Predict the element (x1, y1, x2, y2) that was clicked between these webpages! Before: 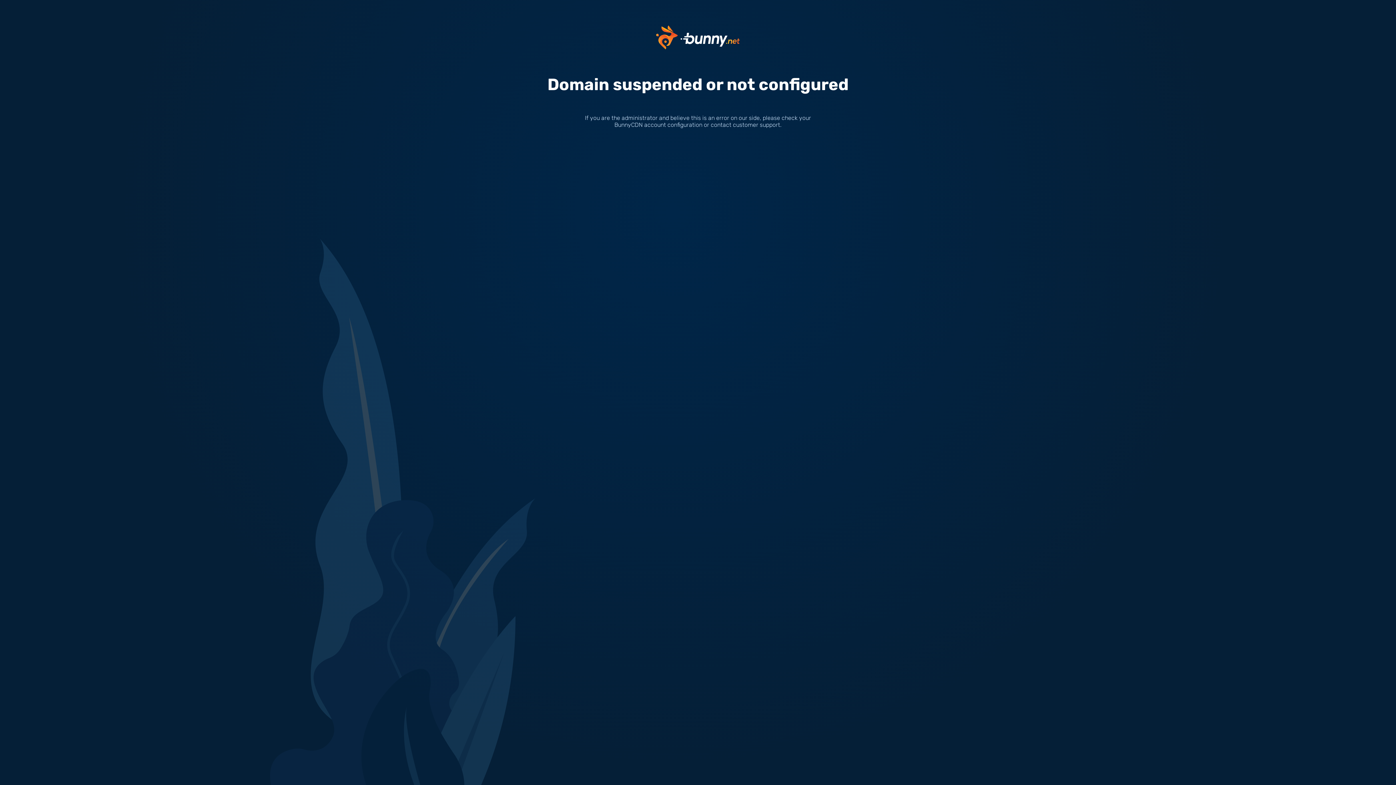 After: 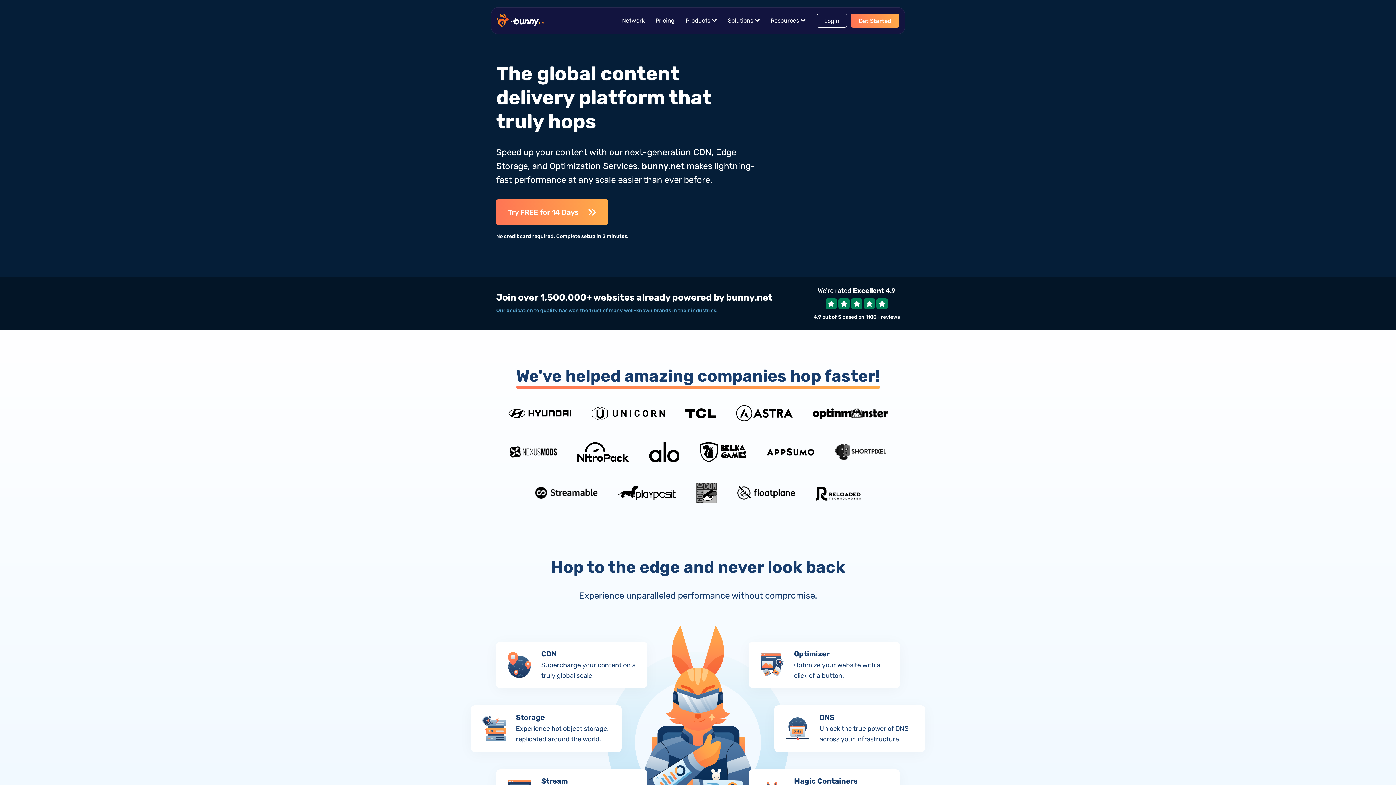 Action: bbox: (656, 33, 740, 40)